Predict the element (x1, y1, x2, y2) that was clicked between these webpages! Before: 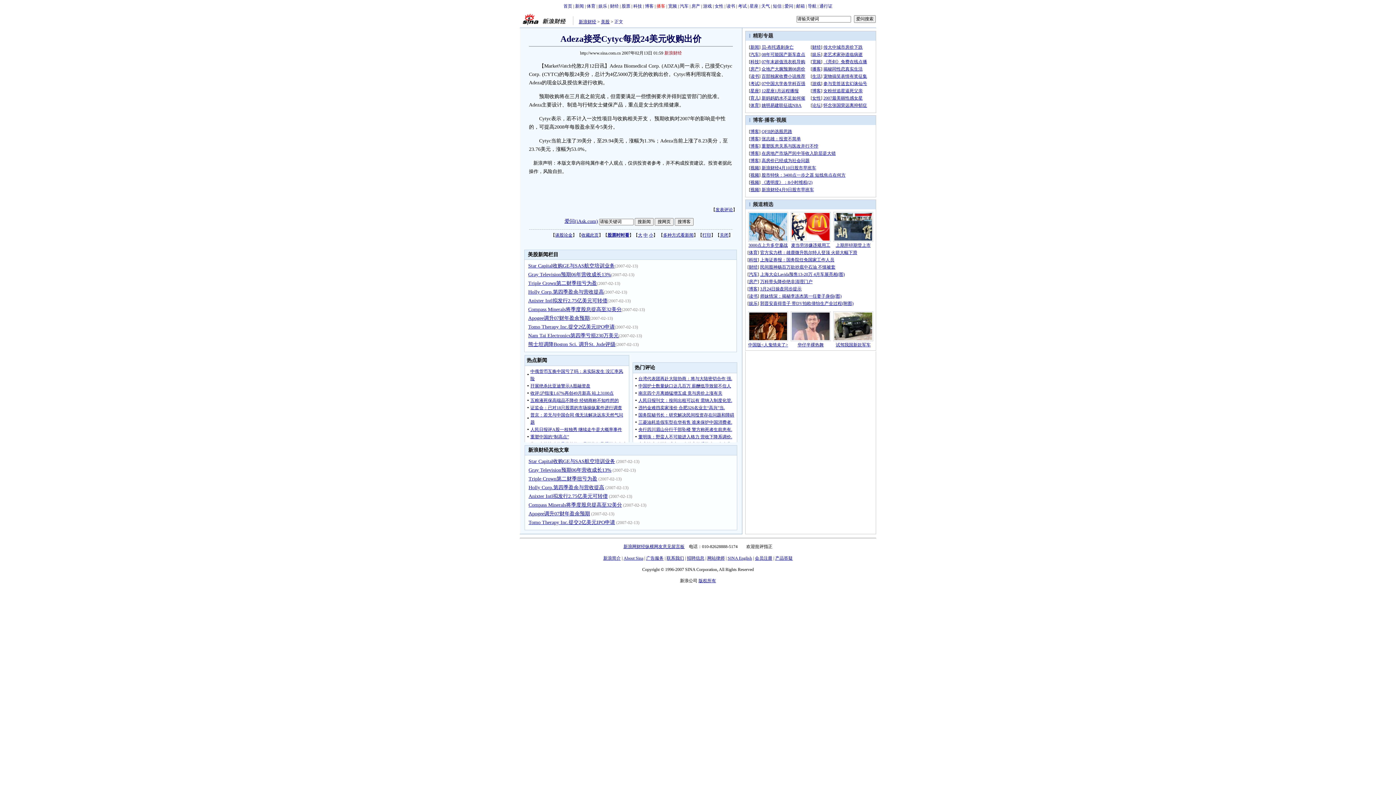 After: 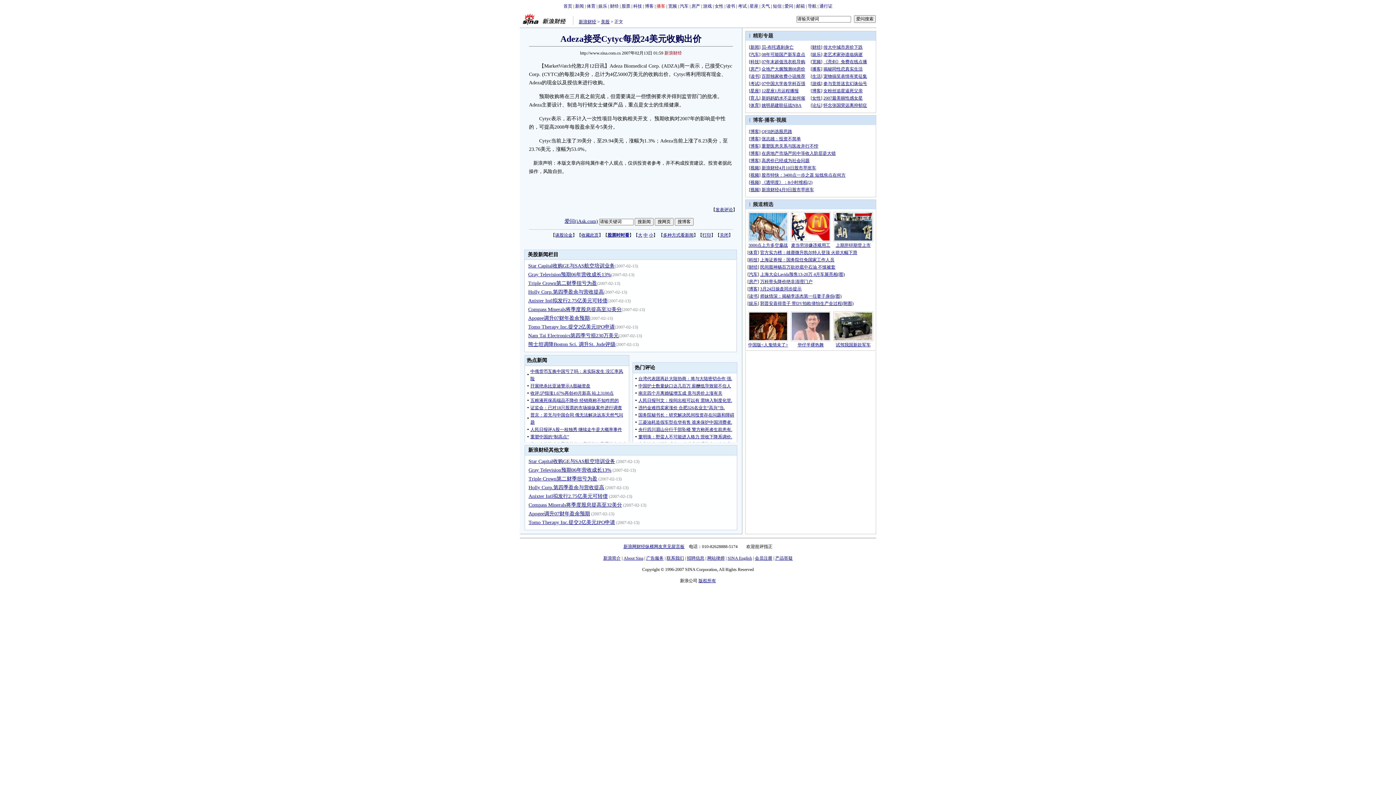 Action: bbox: (520, 21, 572, 26)